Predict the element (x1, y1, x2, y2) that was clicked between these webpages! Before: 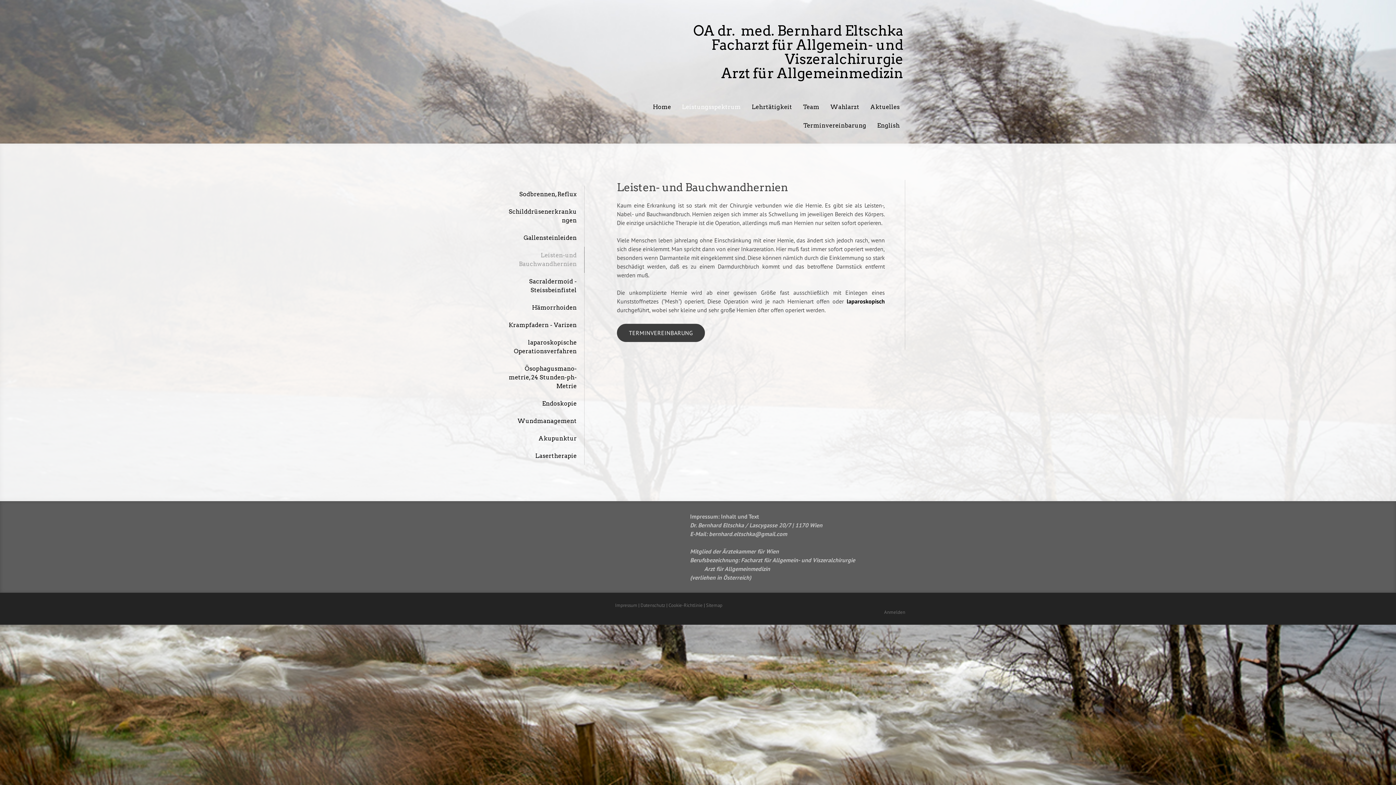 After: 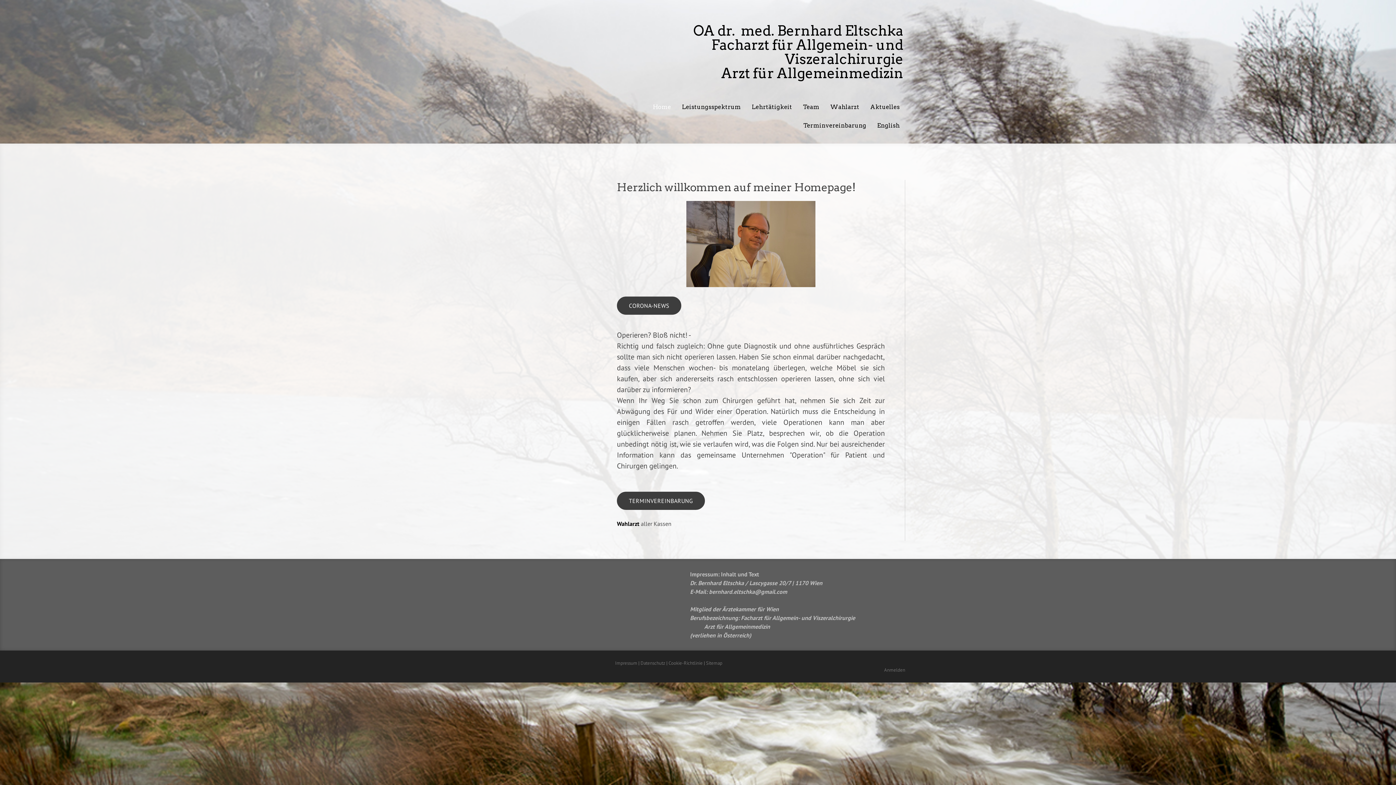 Action: label: Home bbox: (647, 98, 676, 117)